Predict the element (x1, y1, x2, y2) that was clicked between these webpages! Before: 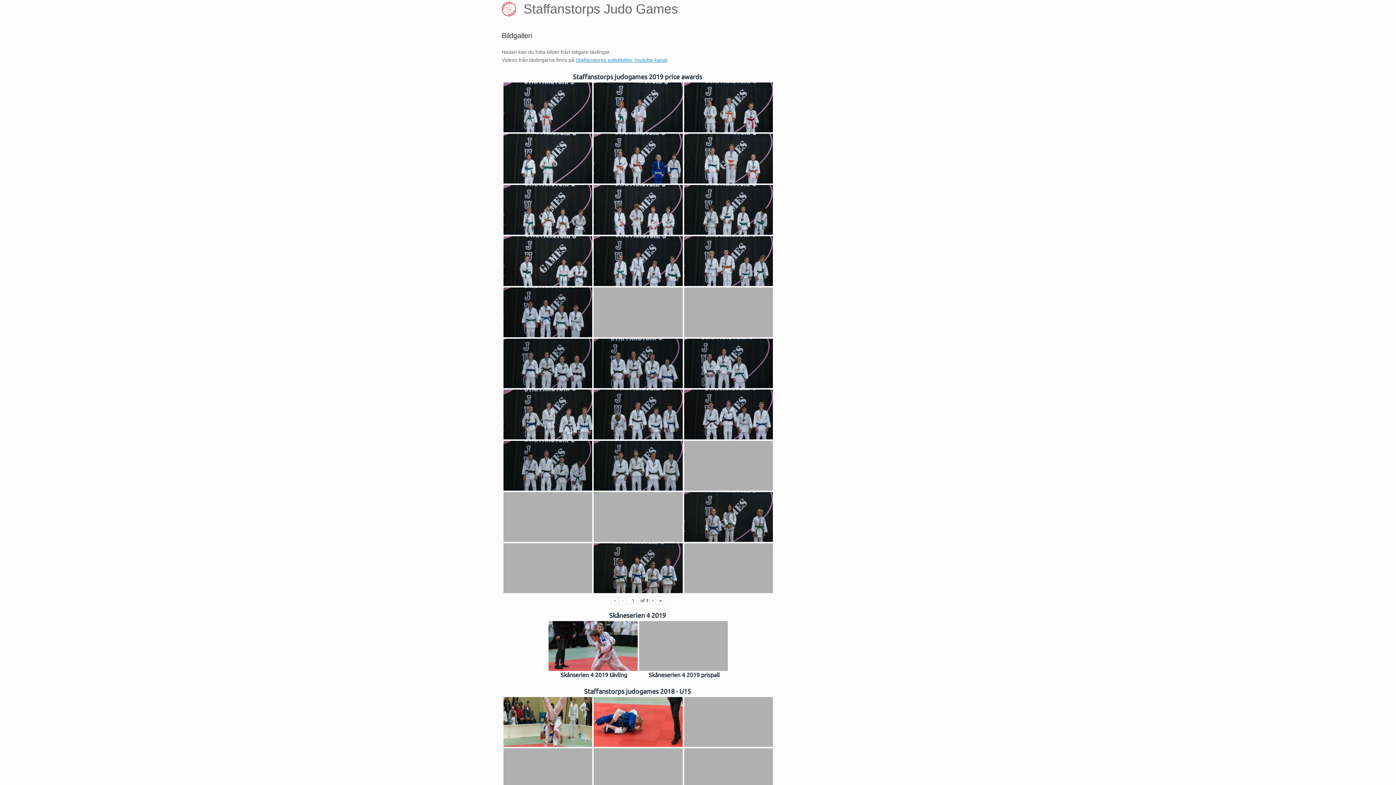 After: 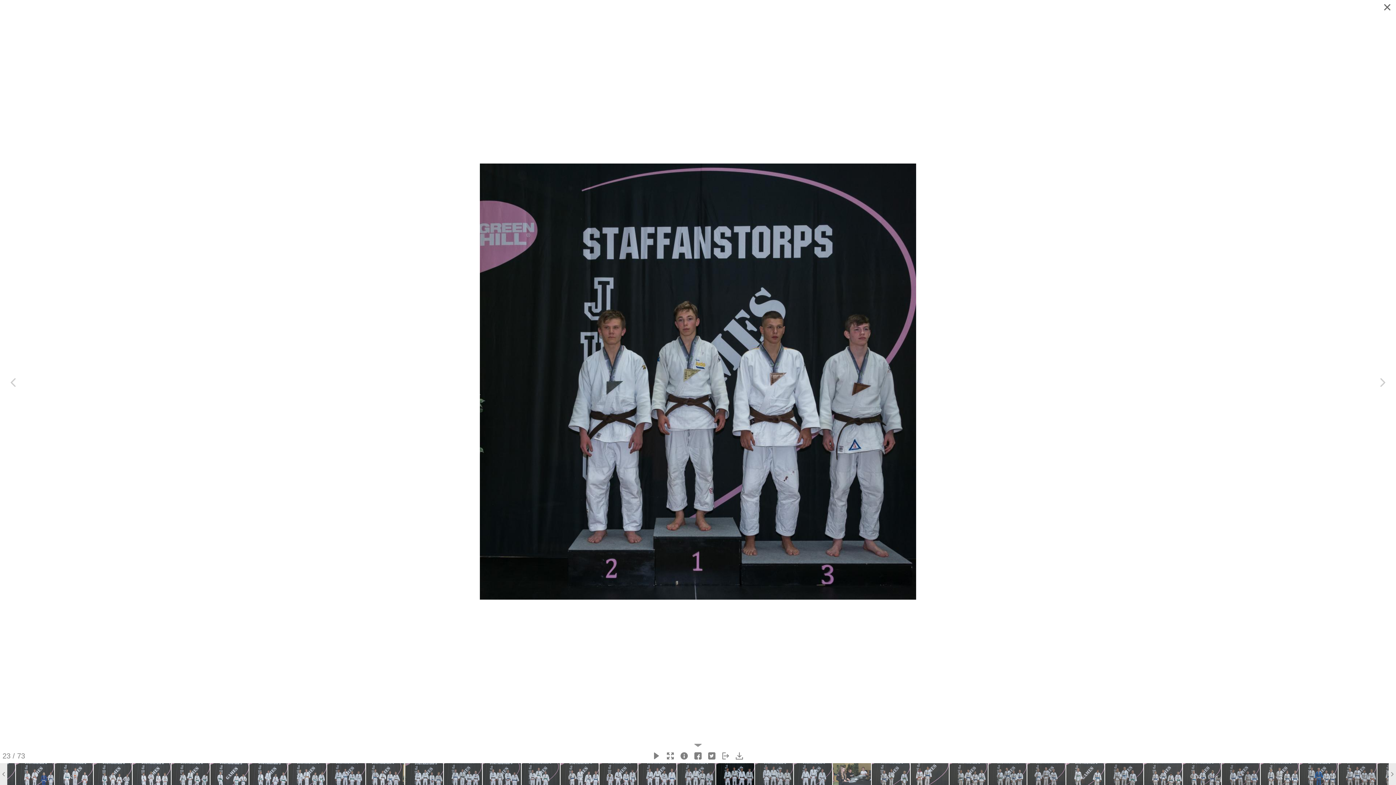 Action: bbox: (593, 441, 682, 491)